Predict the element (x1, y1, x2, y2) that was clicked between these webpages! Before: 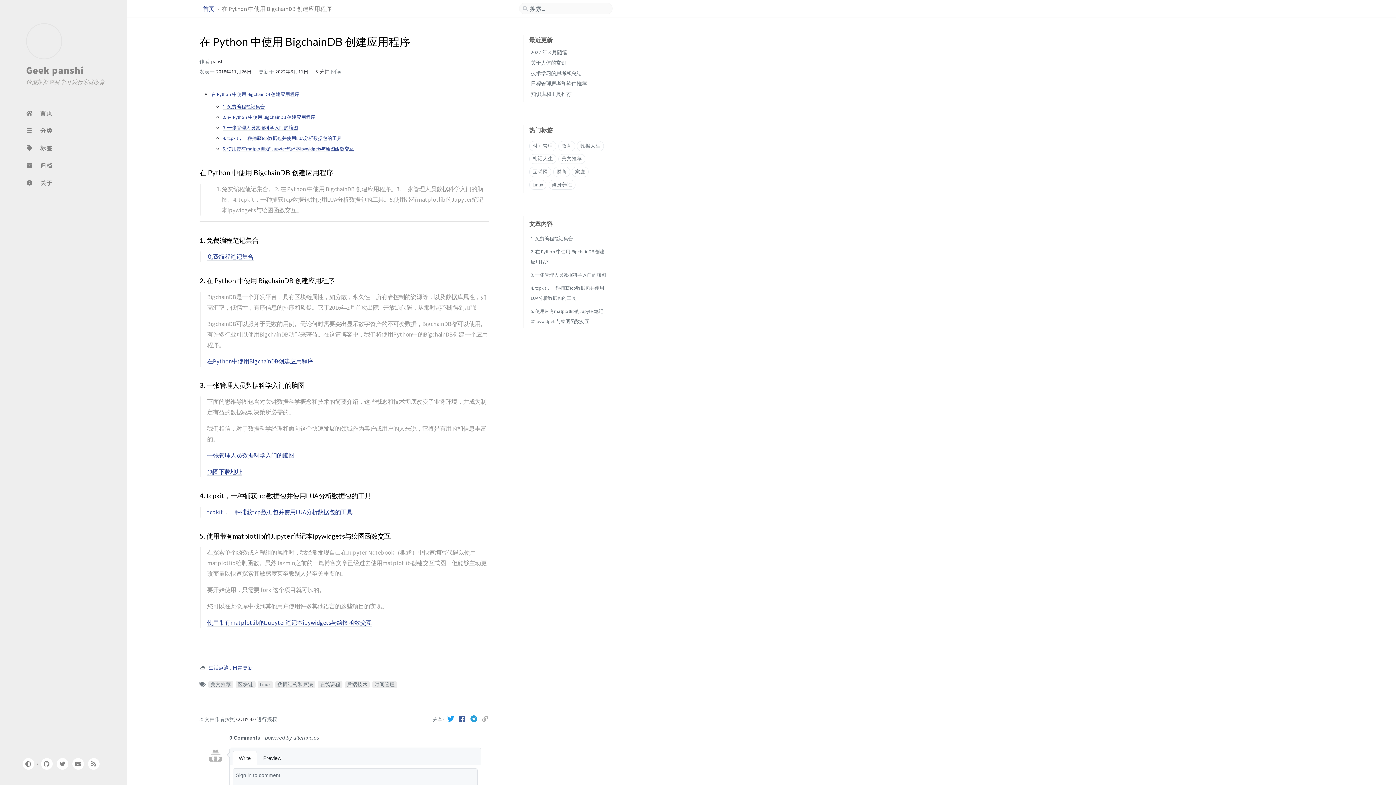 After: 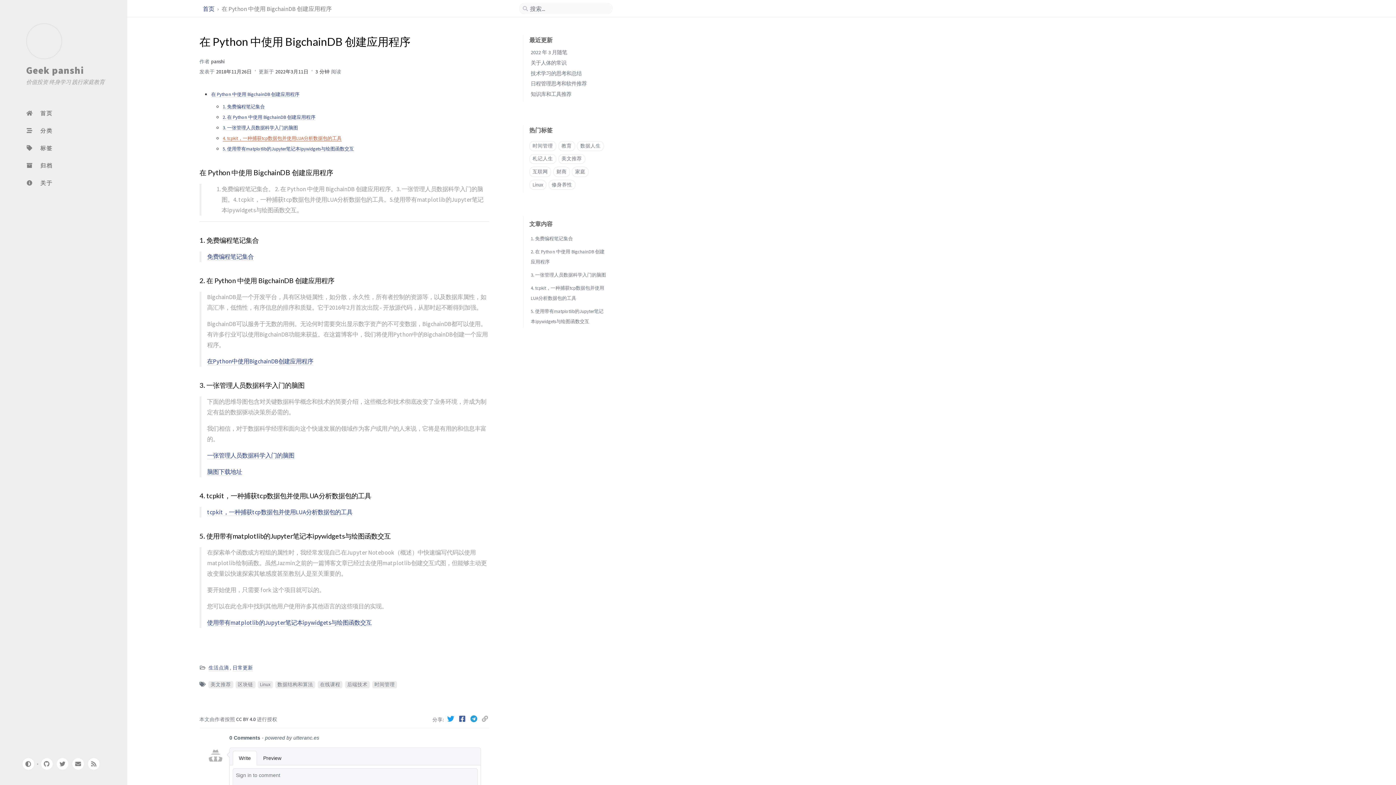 Action: bbox: (222, 135, 341, 141) label: 4. tcpkit，一种捕获tcp数据包并使用LUA分析数据包的工具